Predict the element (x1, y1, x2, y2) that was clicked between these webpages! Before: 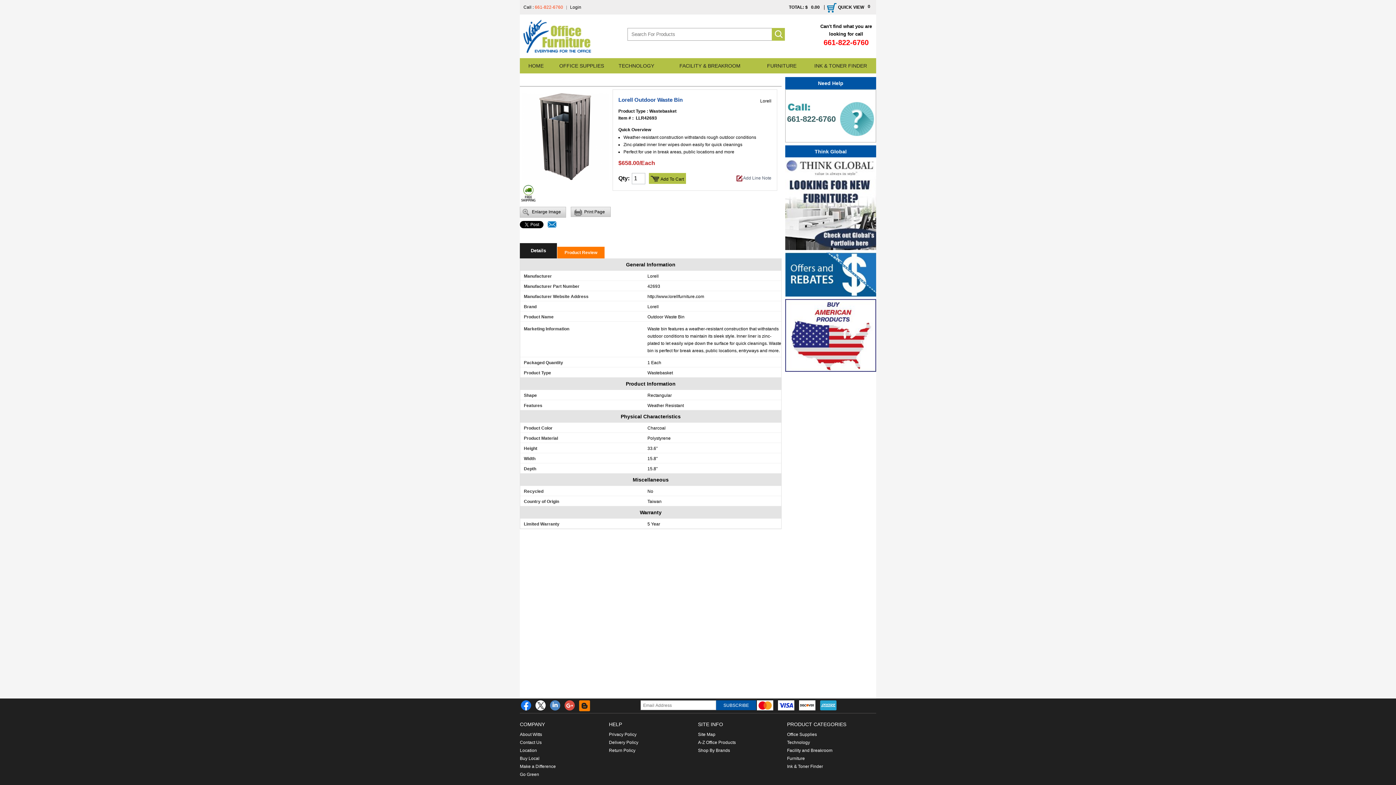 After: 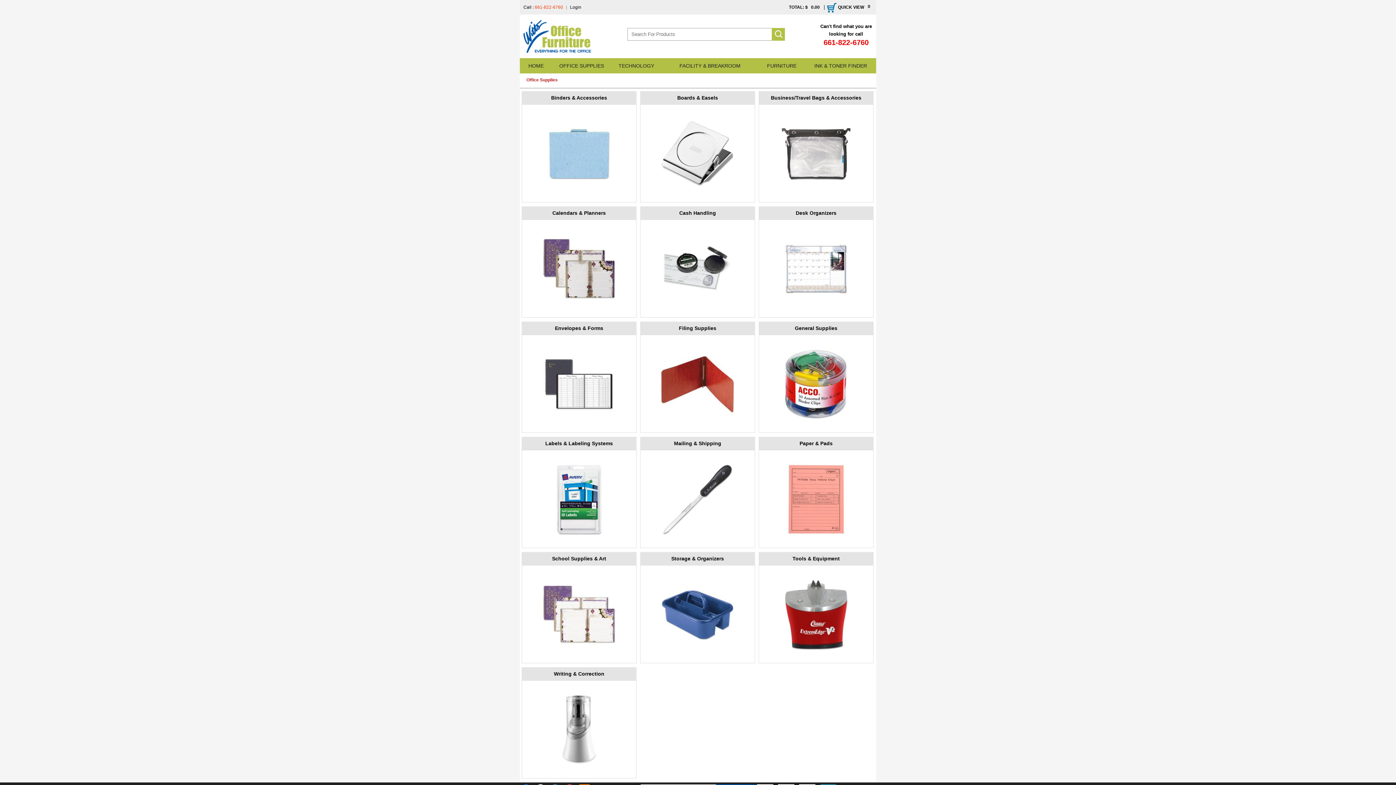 Action: label: Office Supplies bbox: (787, 732, 817, 737)